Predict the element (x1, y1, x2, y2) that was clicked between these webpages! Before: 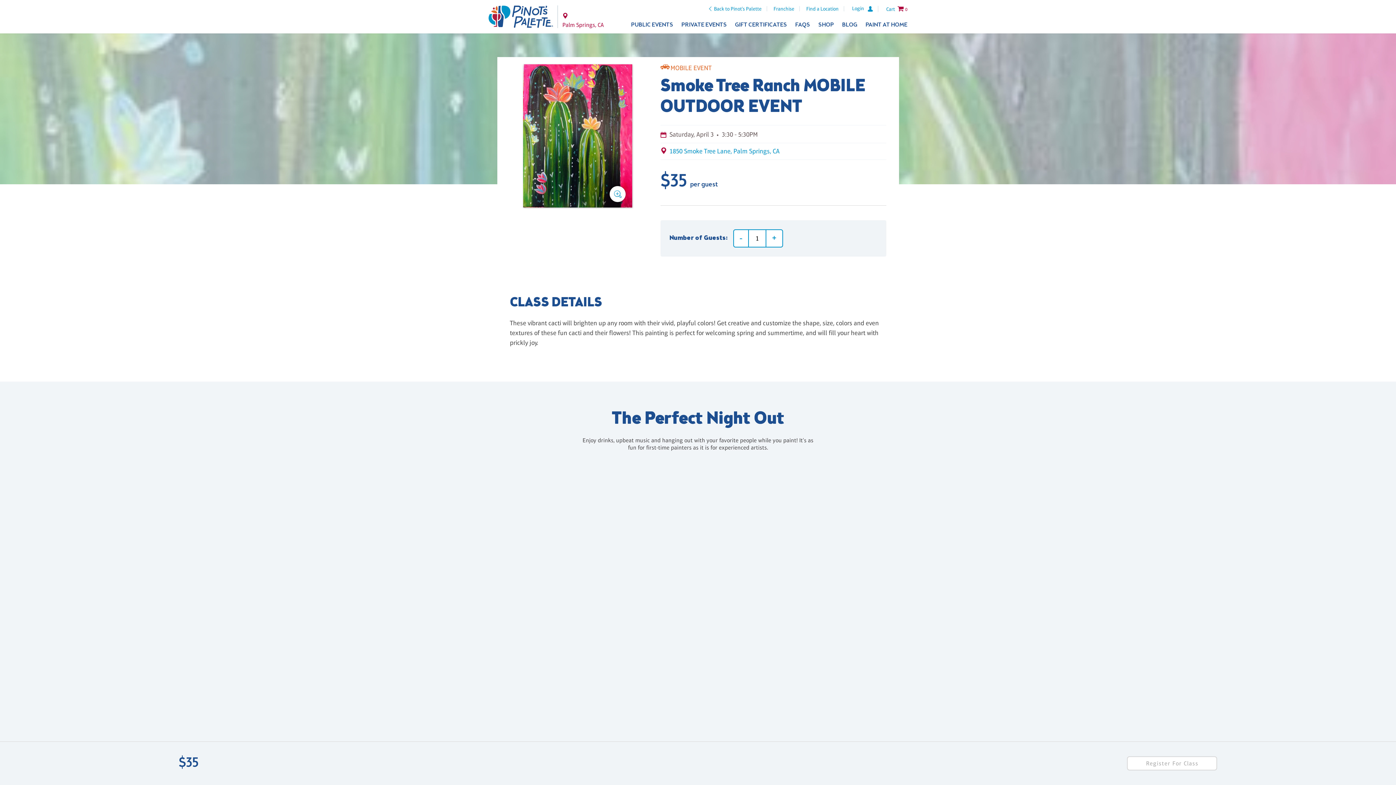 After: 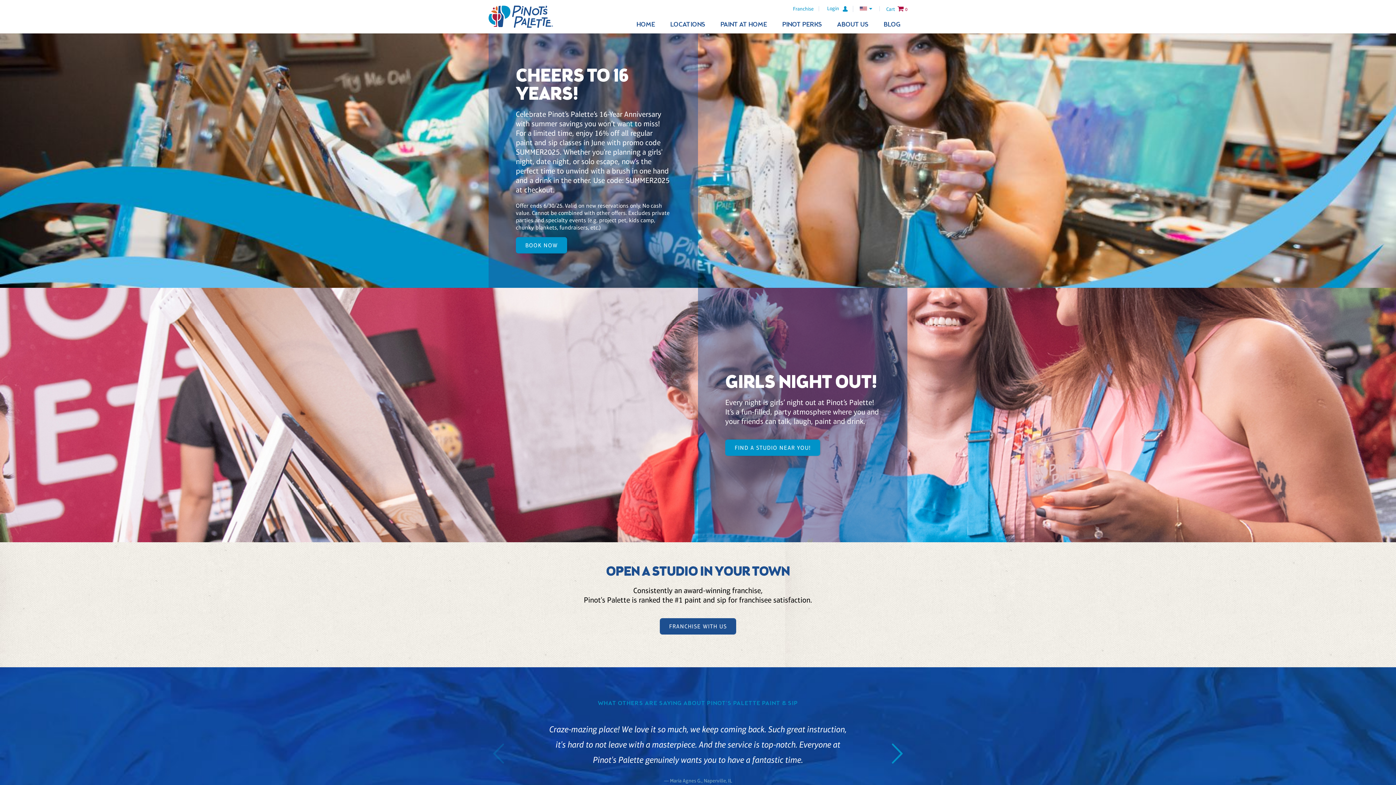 Action: label: Back to Pinot's Palette bbox: (706, 6, 767, 11)